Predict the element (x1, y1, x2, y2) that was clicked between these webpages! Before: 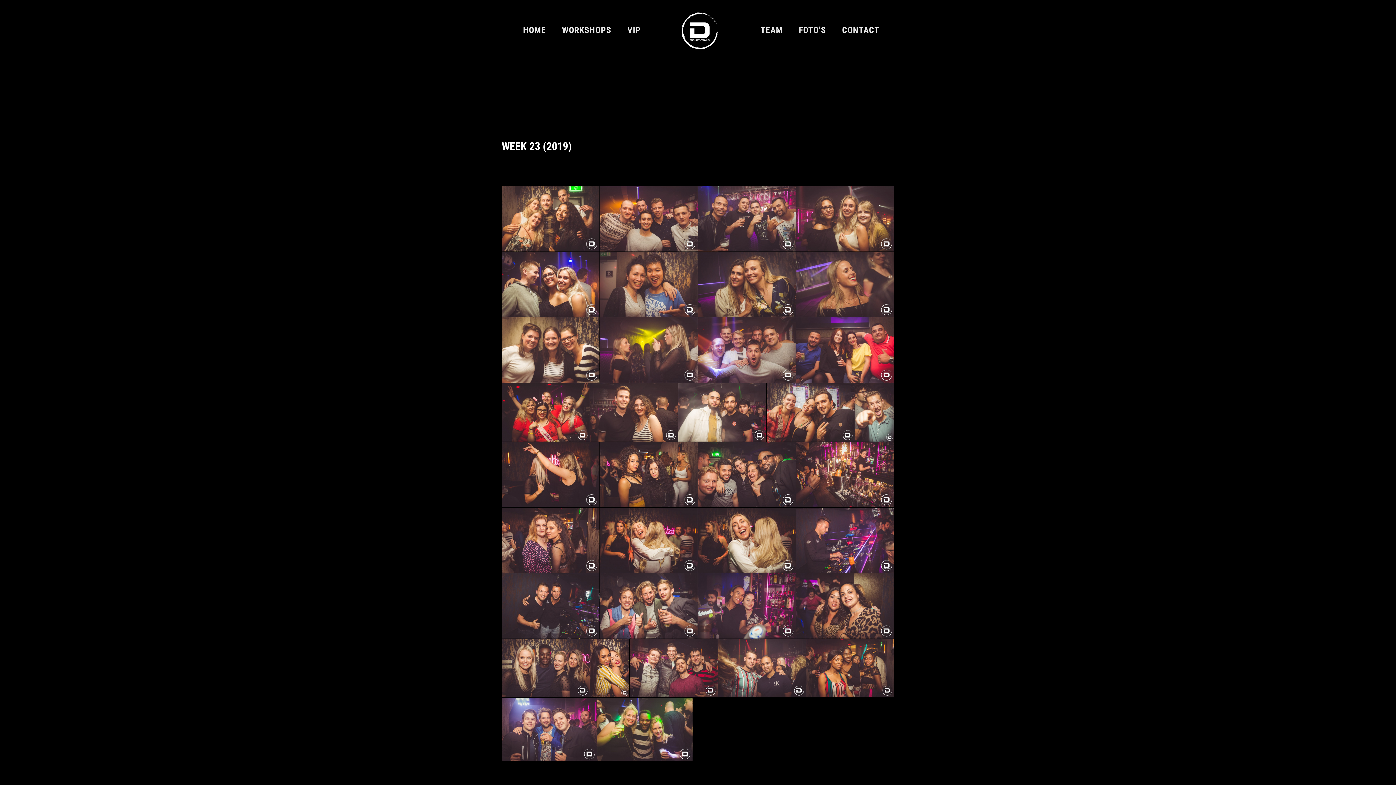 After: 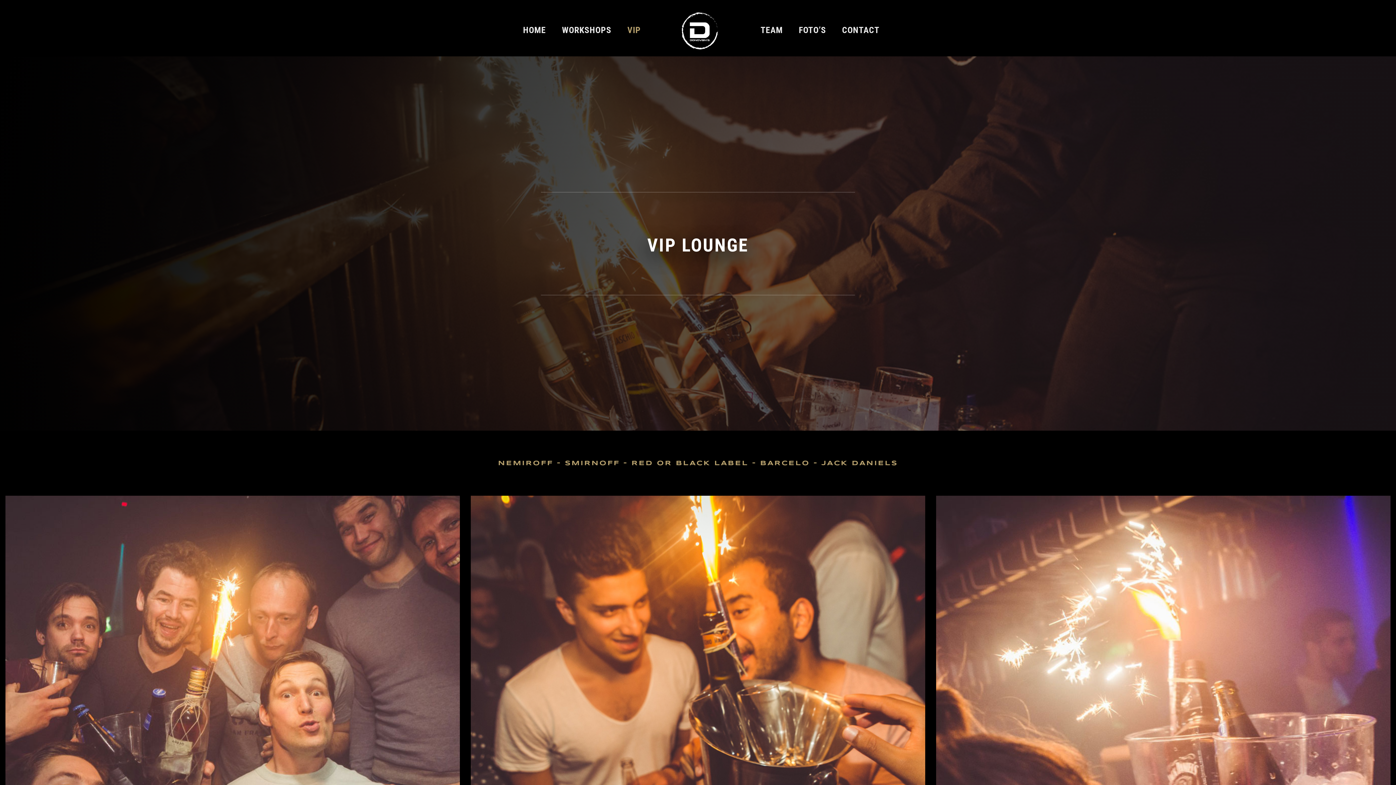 Action: bbox: (627, 27, 641, 56) label: VIP